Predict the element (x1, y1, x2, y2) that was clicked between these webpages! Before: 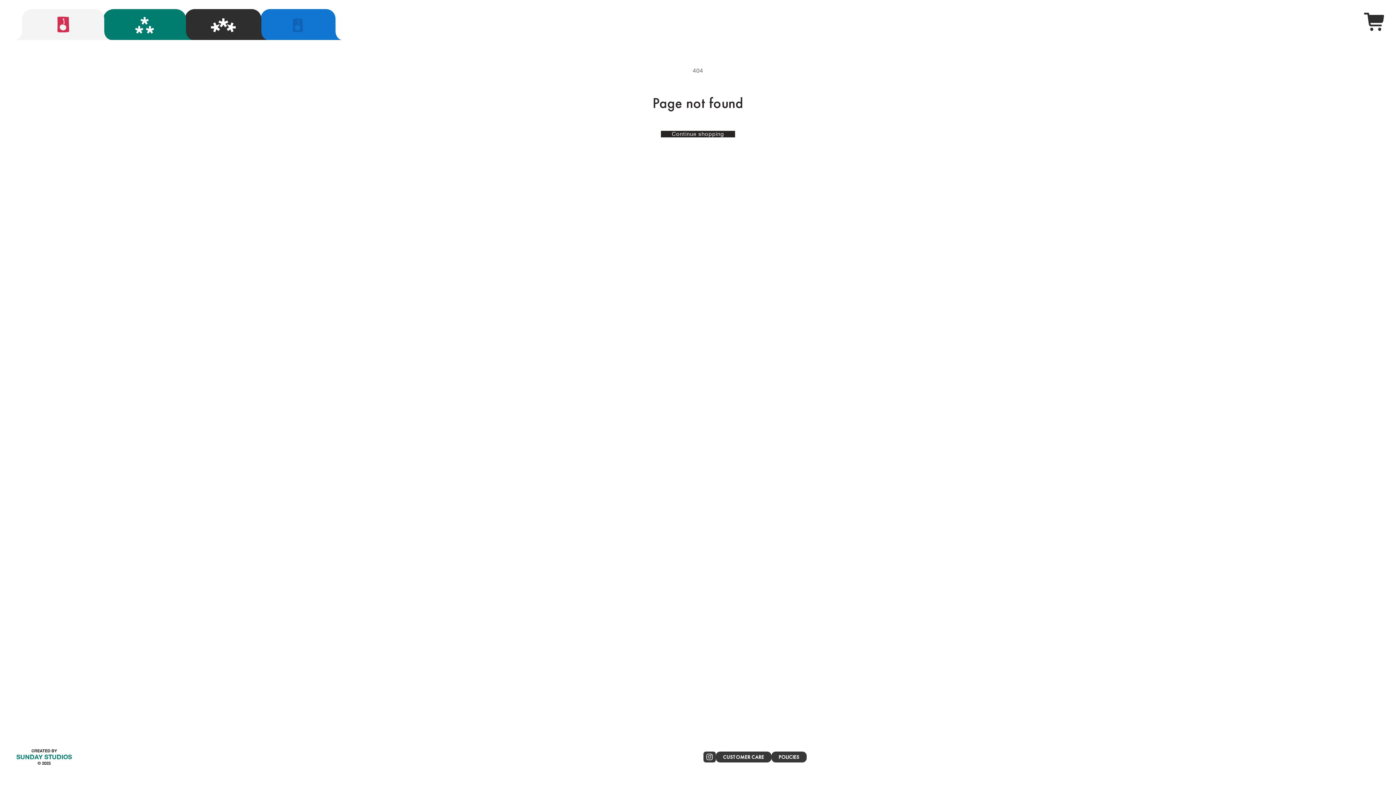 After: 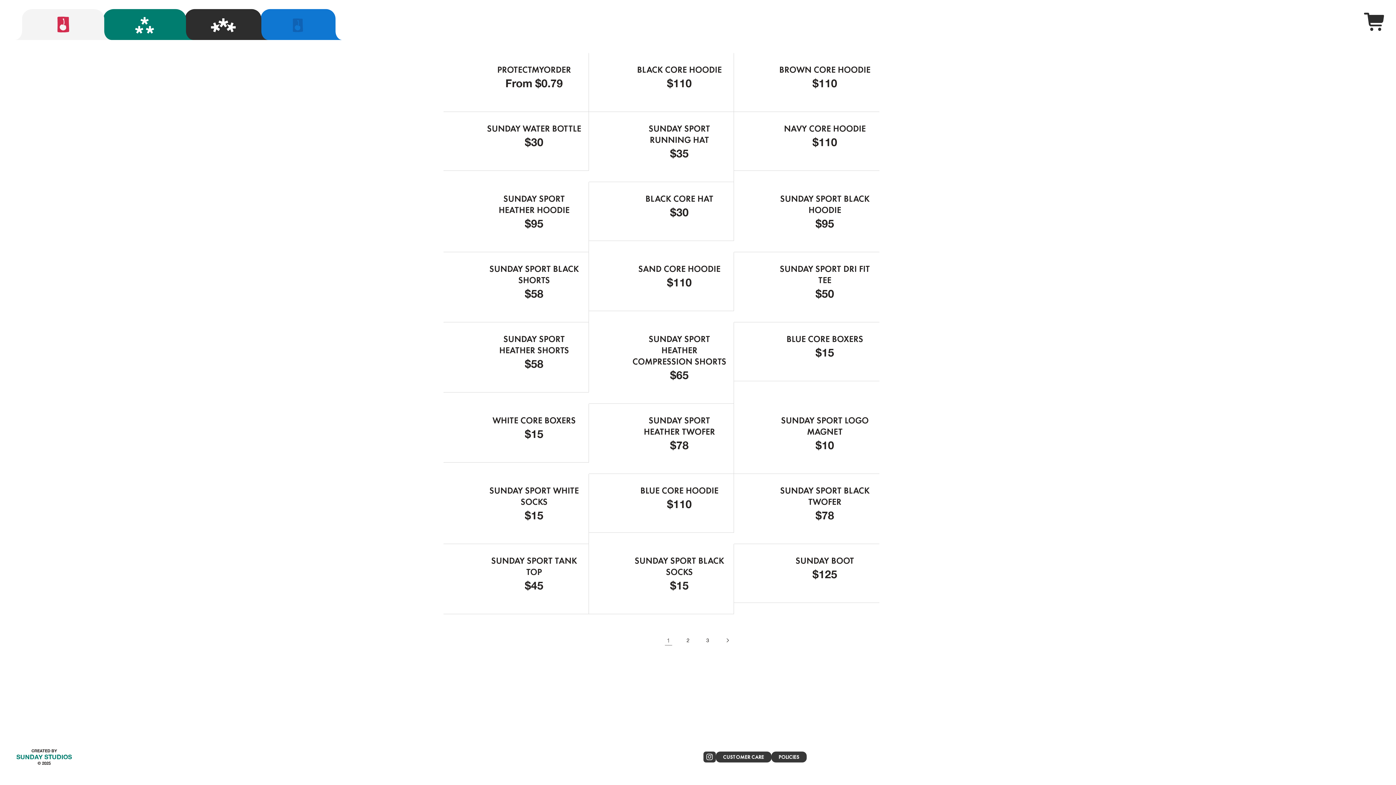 Action: label: Continue shopping bbox: (661, 130, 735, 137)